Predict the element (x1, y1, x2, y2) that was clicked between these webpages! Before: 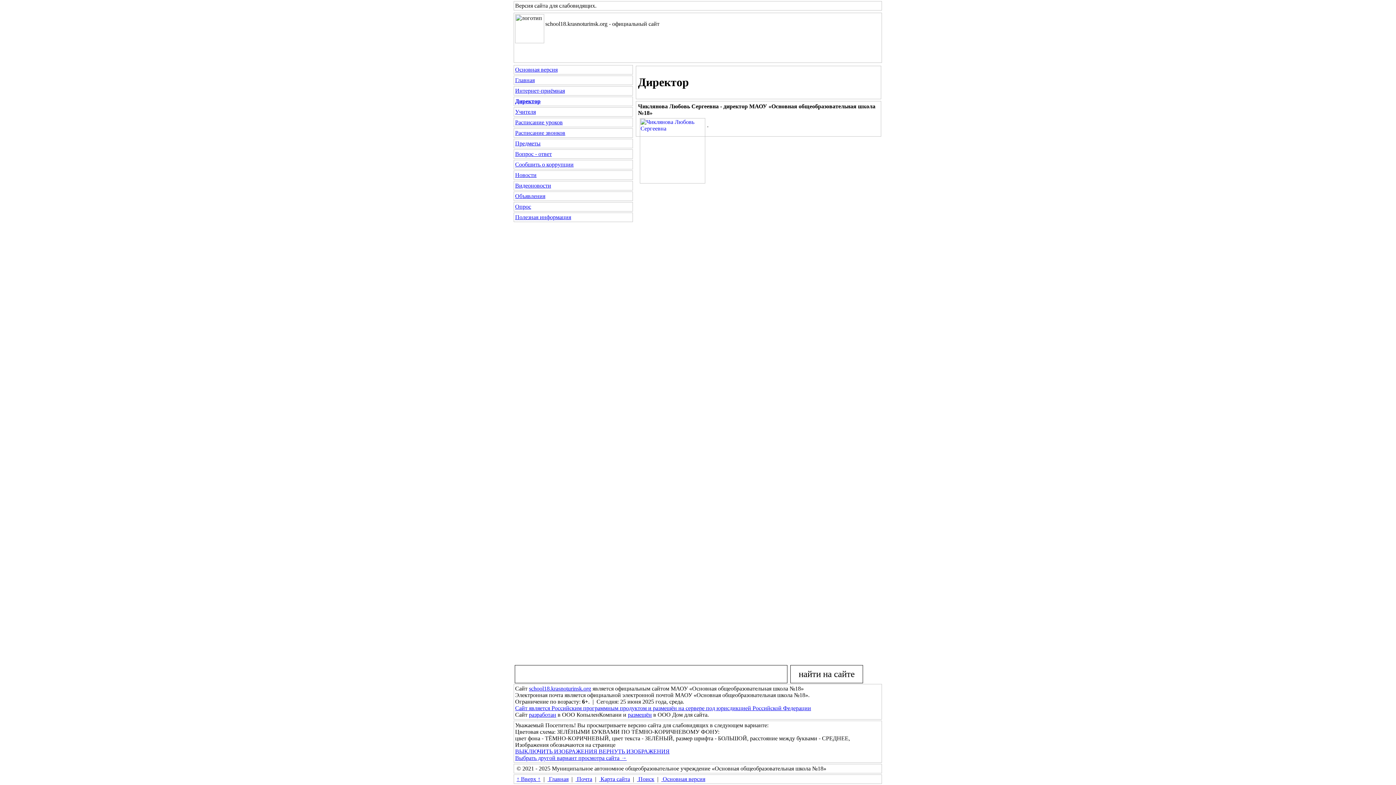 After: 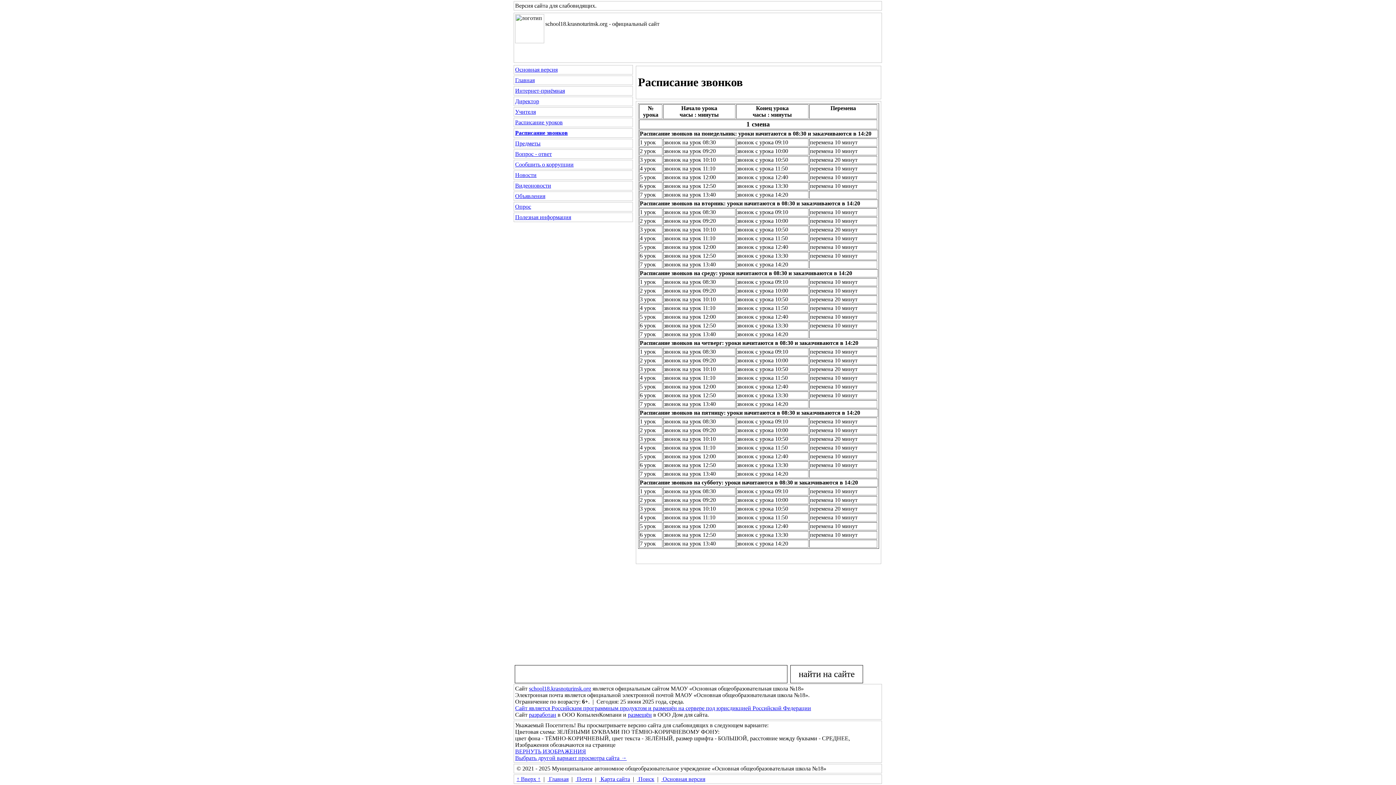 Action: label: Расписание звонков bbox: (515, 129, 565, 136)